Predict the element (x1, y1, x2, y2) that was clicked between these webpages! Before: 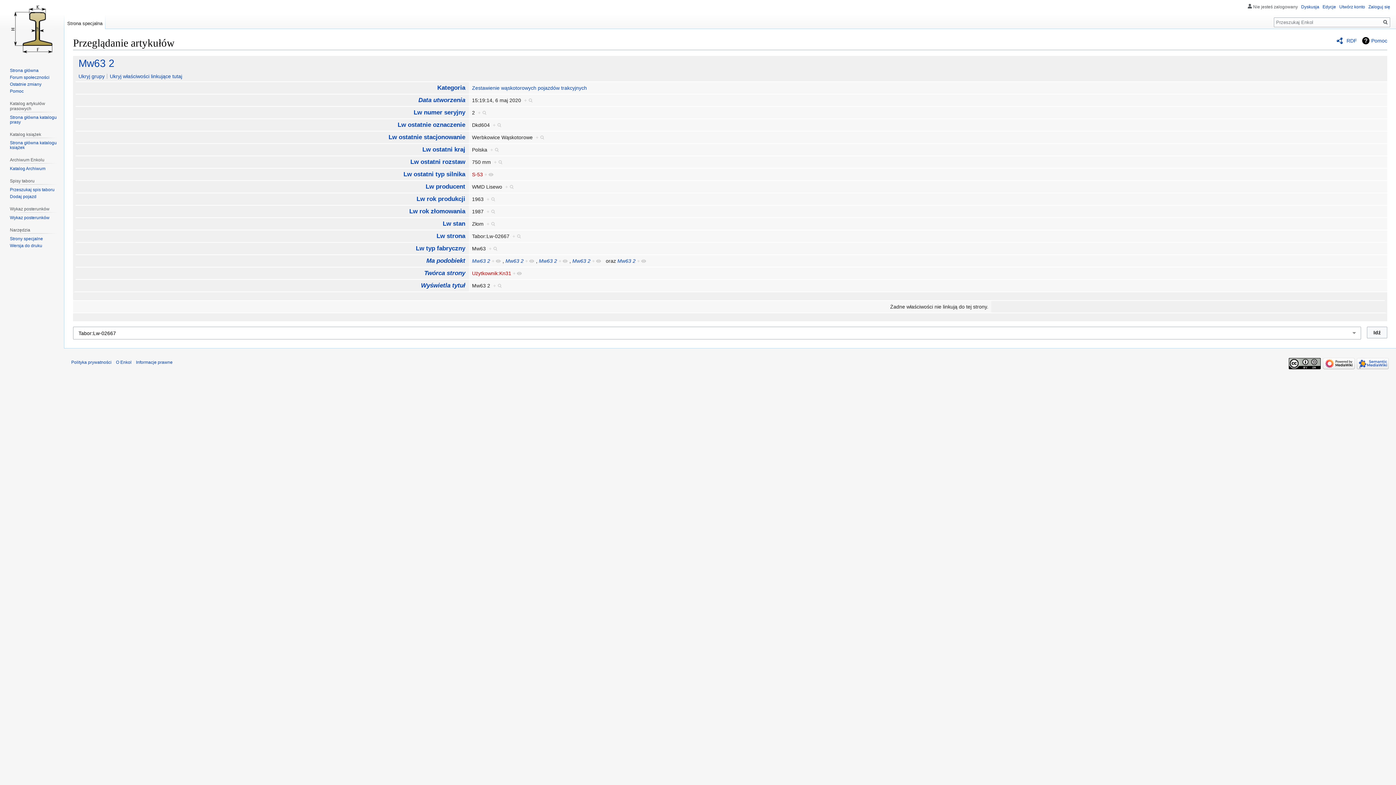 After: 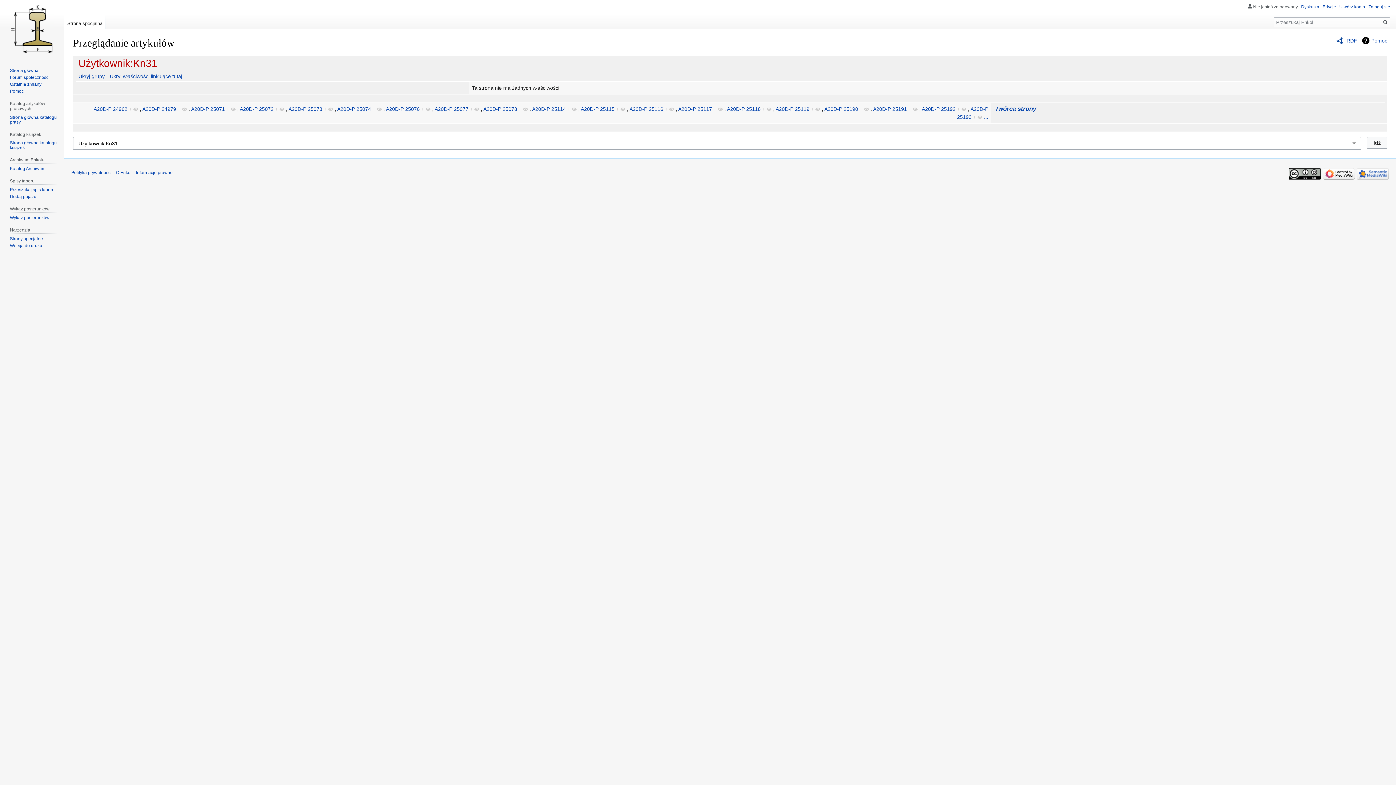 Action: label: + bbox: (512, 270, 522, 276)